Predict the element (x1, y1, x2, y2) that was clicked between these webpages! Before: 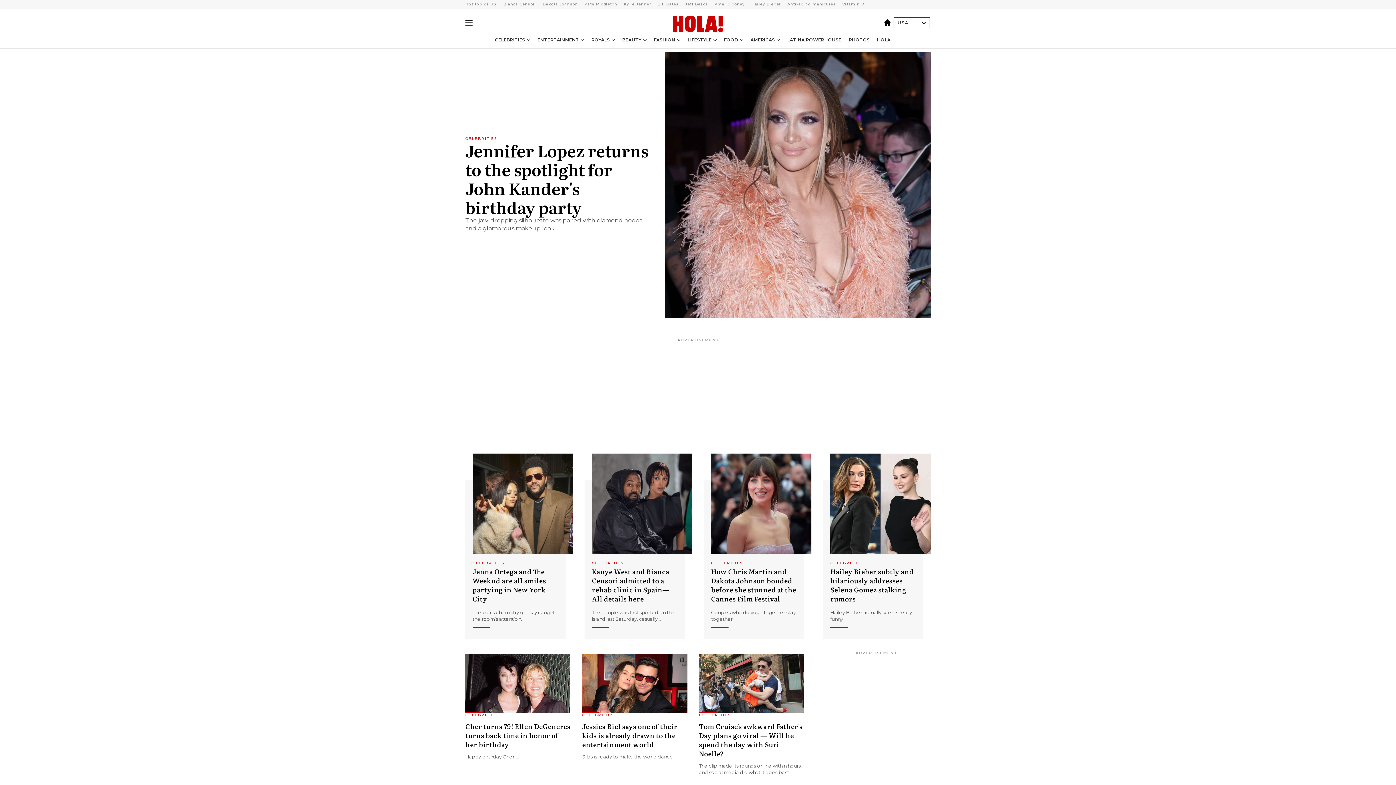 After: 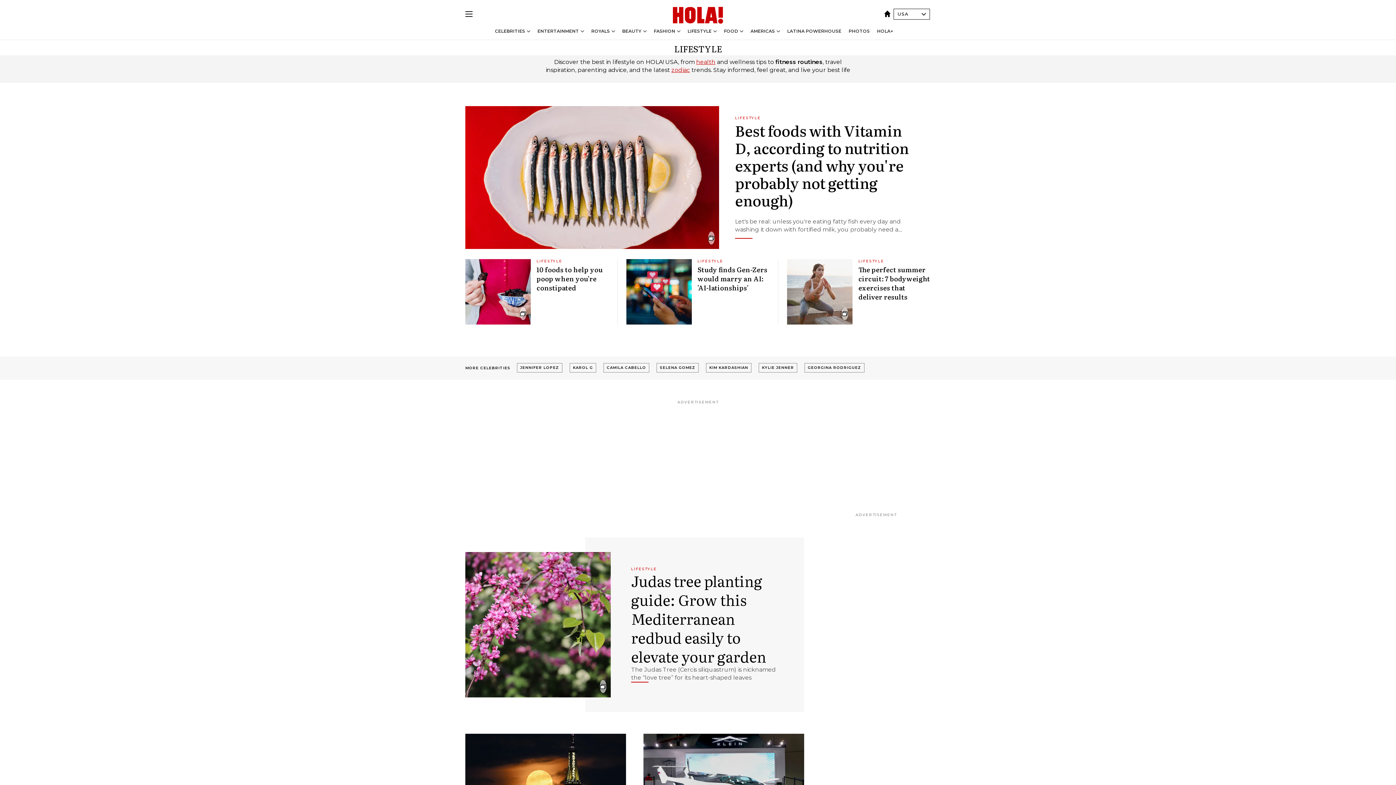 Action: bbox: (687, 37, 711, 42) label: LIFESTYLE